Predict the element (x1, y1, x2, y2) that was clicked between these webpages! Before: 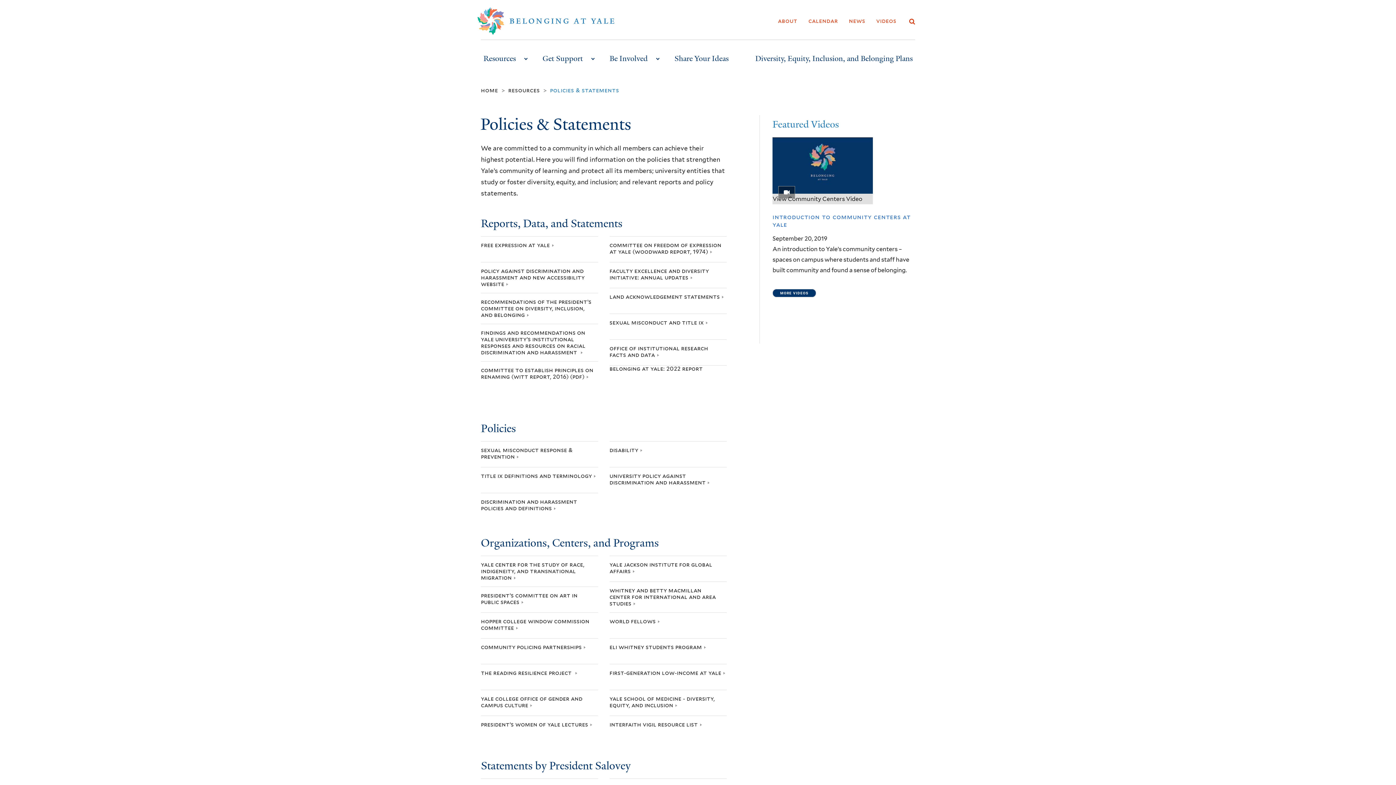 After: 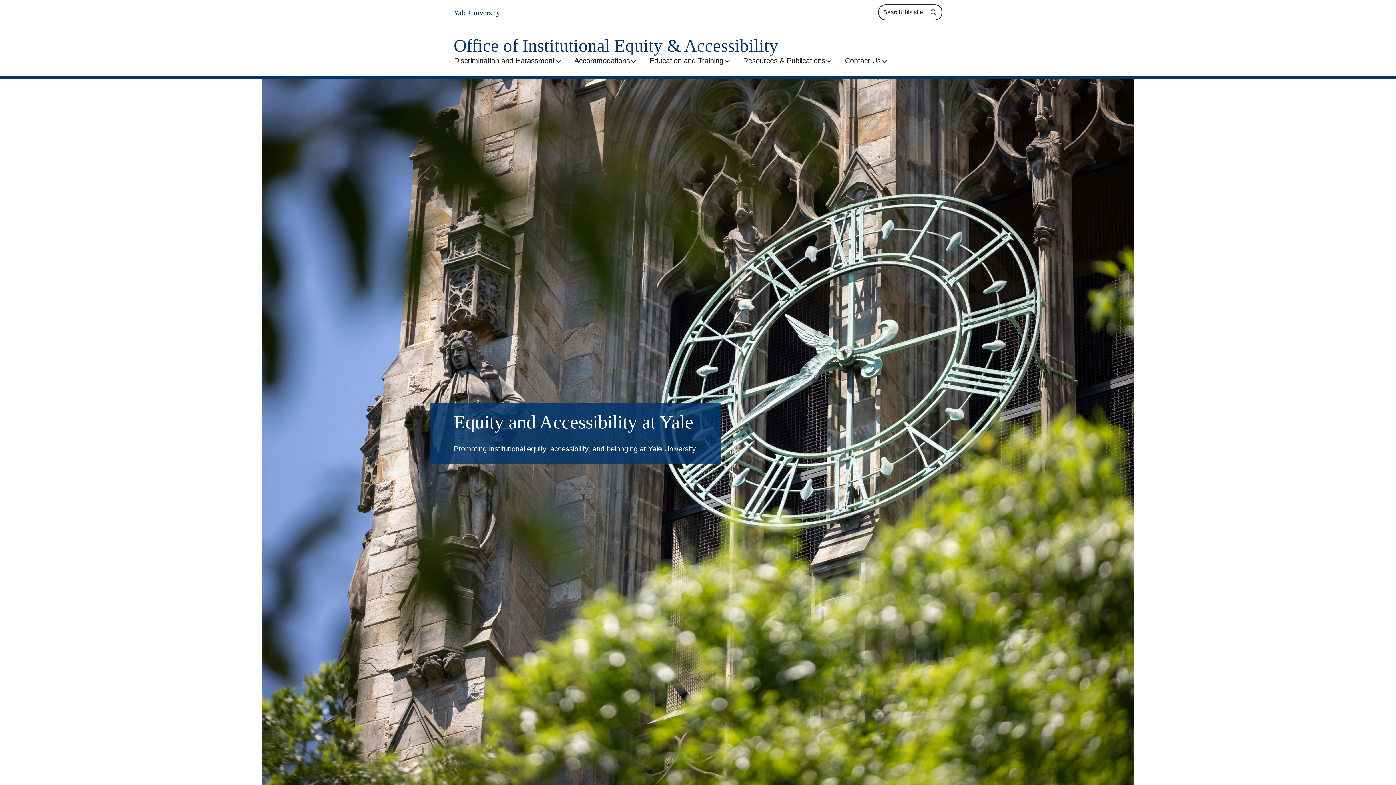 Action: bbox: (481, 493, 598, 518) label: discrimination and harassment policies and definitions